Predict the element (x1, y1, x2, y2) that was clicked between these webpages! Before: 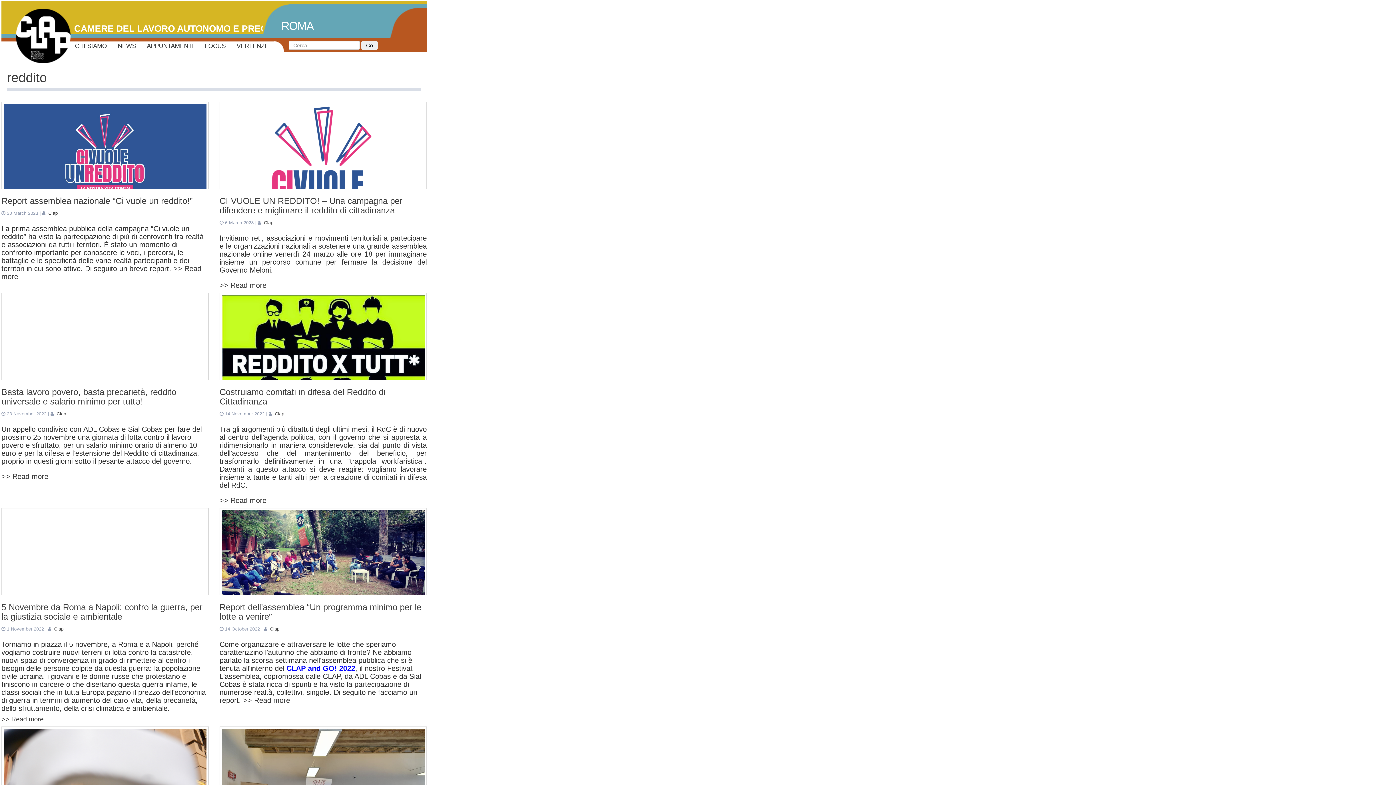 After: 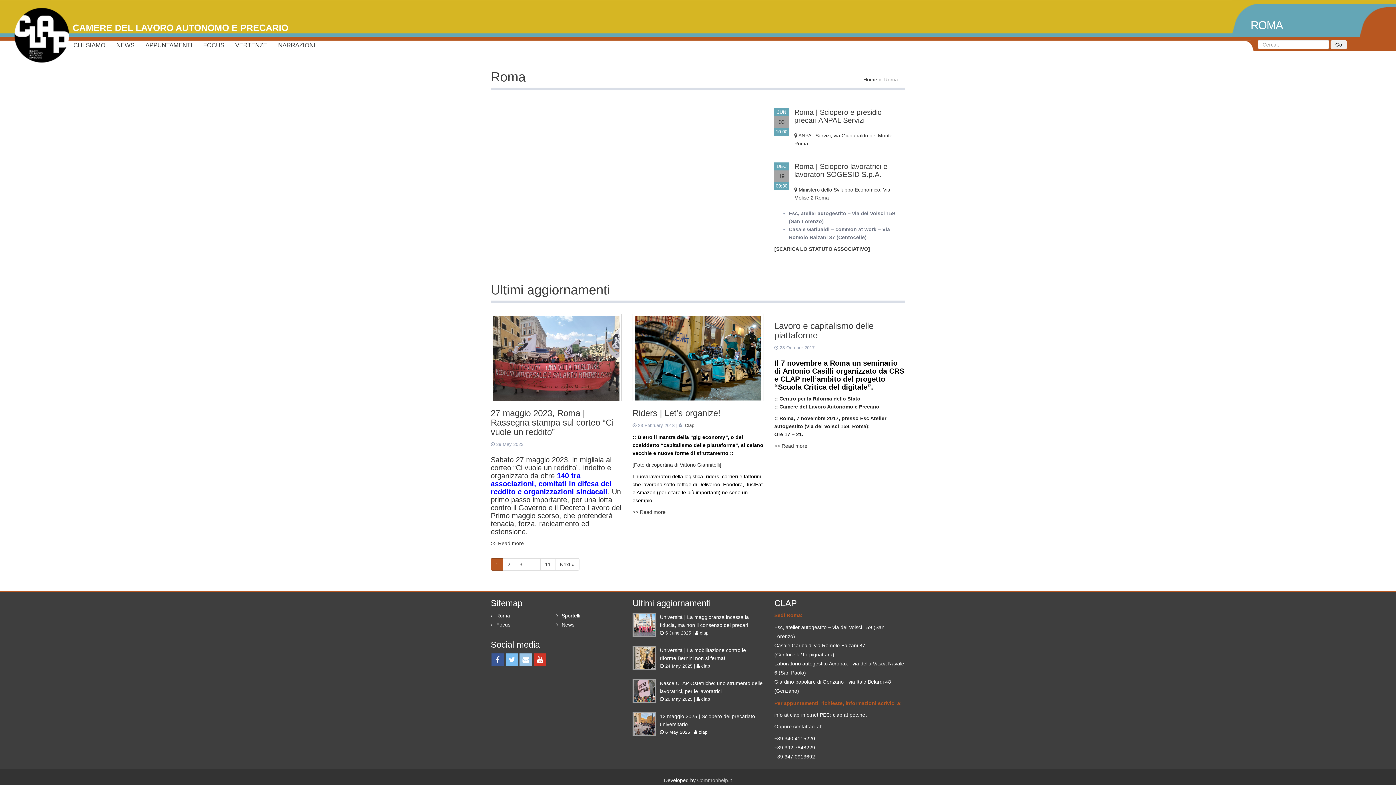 Action: bbox: (279, 22, 315, 29) label: ROMA